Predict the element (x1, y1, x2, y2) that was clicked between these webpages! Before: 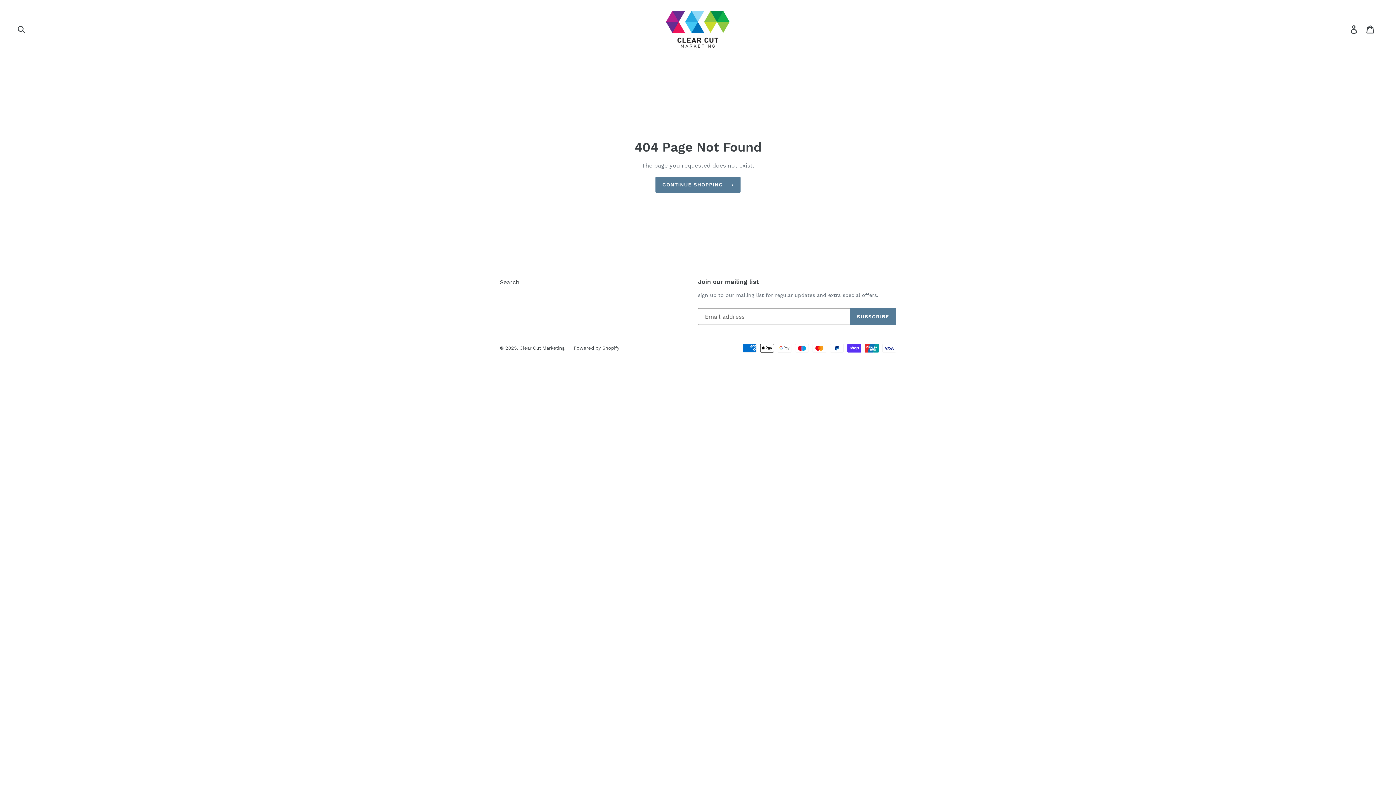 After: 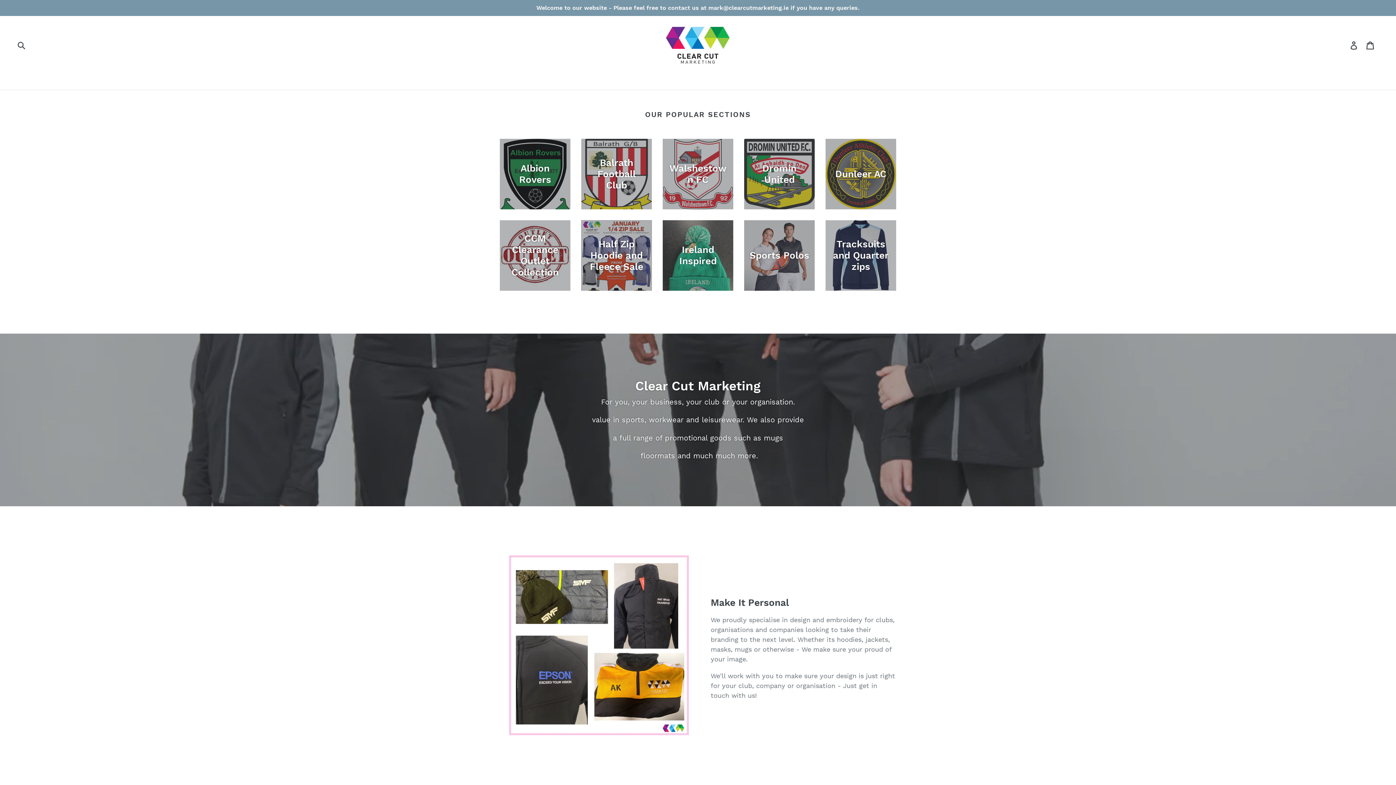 Action: bbox: (655, 177, 740, 192) label: CONTINUE SHOPPING